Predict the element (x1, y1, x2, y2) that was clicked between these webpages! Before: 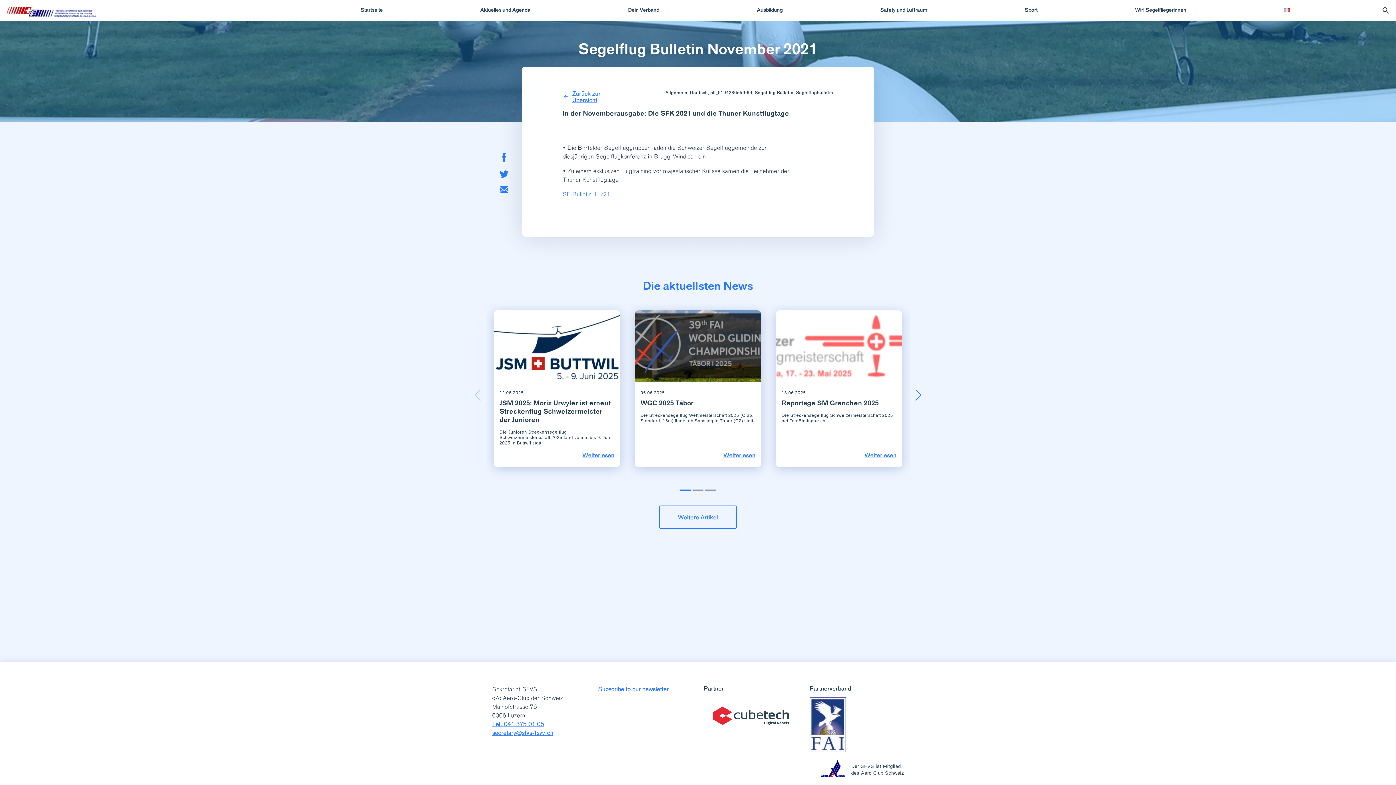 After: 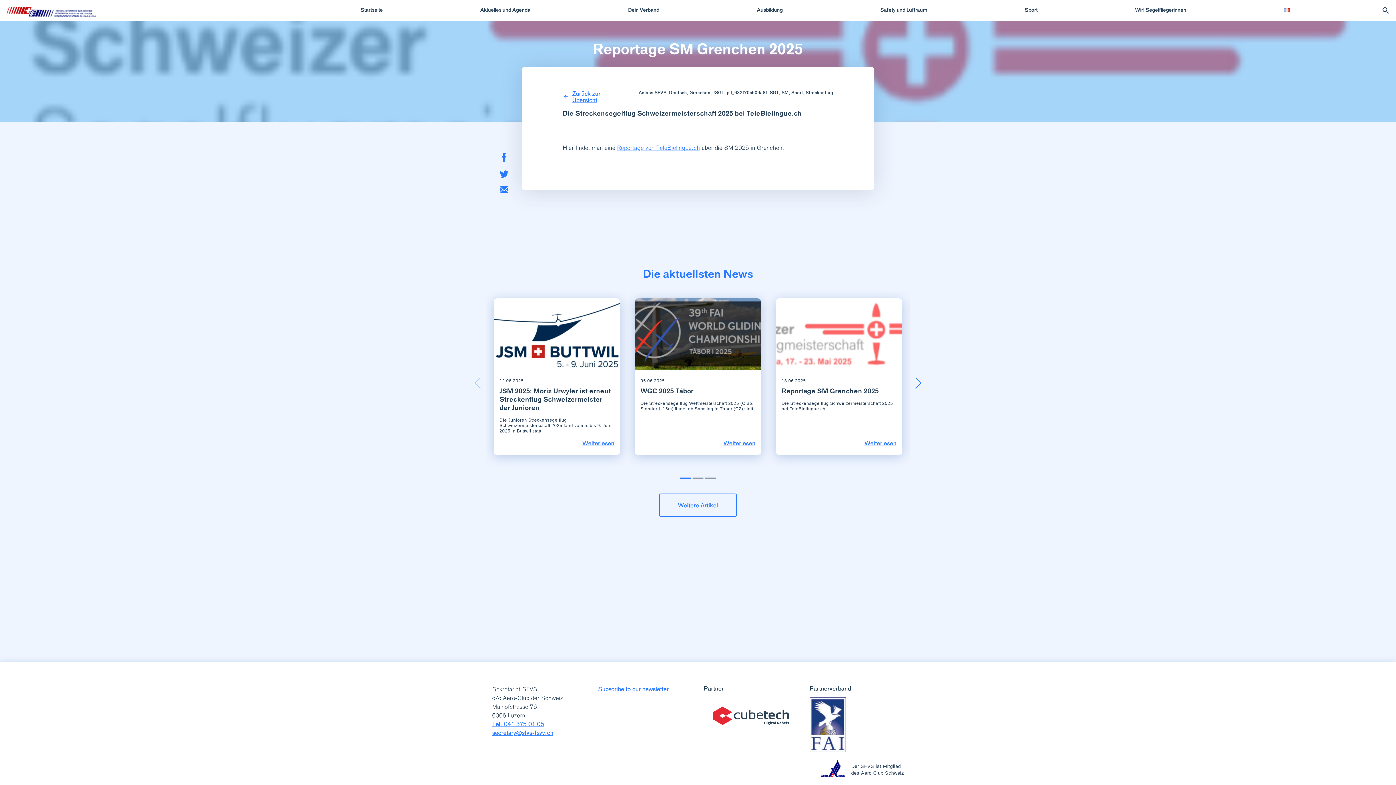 Action: bbox: (776, 341, 902, 349)